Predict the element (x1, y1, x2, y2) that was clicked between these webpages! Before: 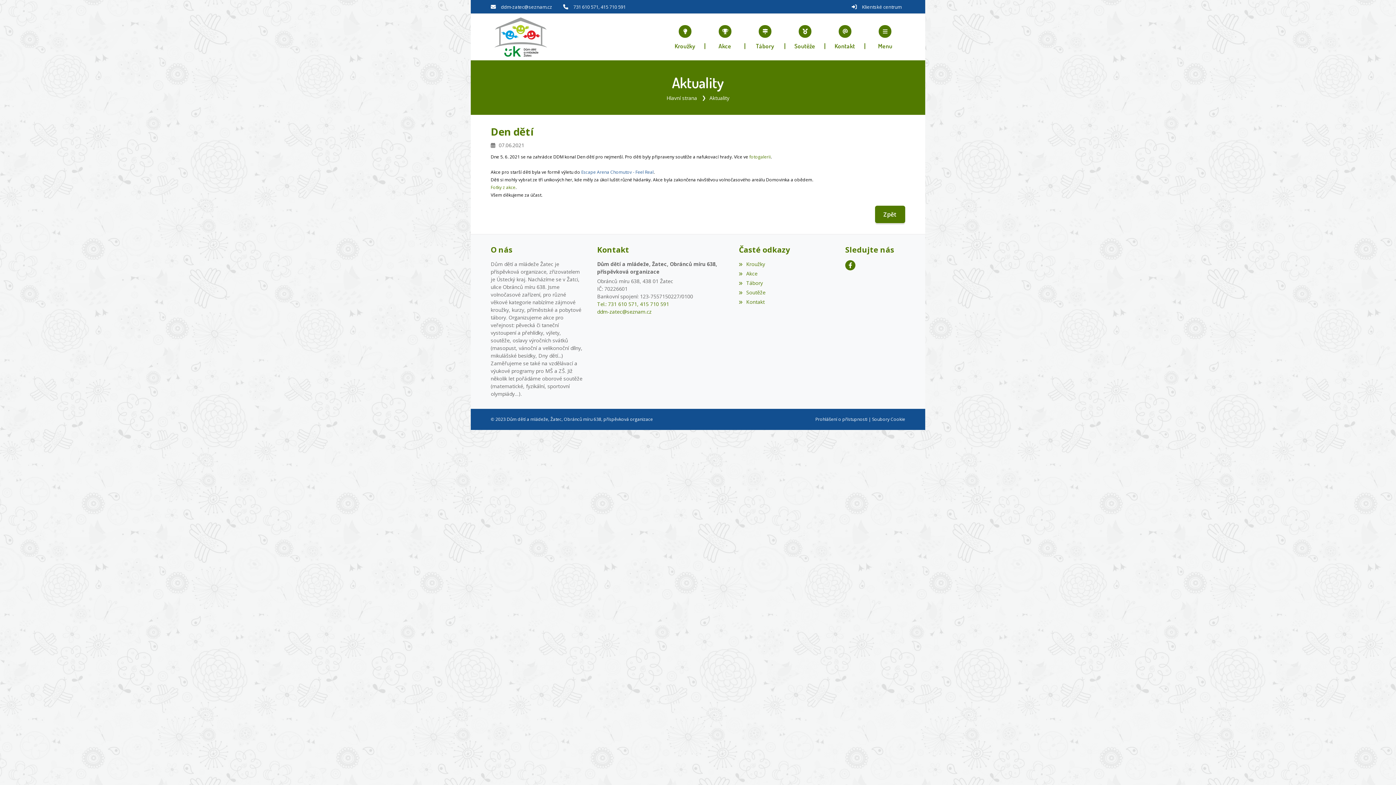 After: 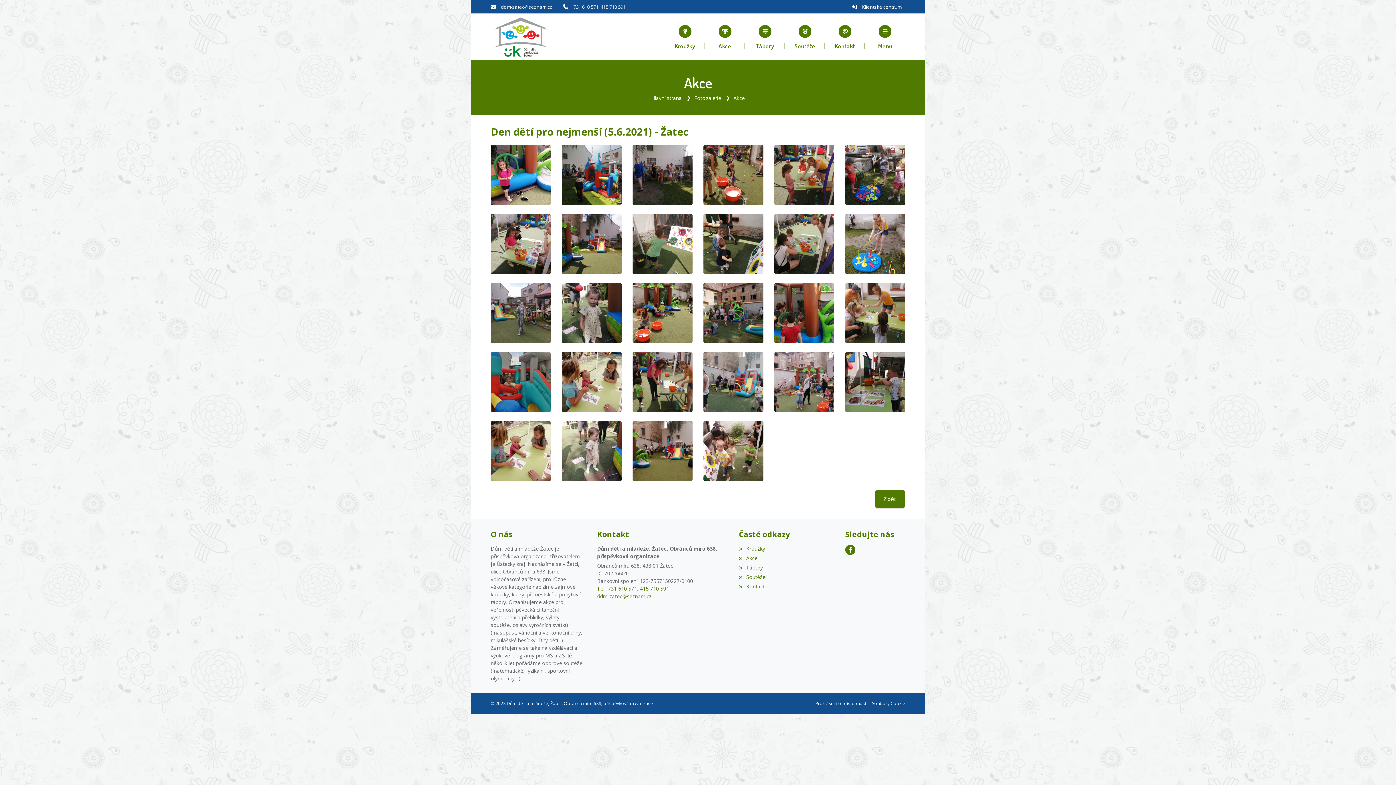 Action: label: fotogalerii bbox: (749, 153, 770, 160)